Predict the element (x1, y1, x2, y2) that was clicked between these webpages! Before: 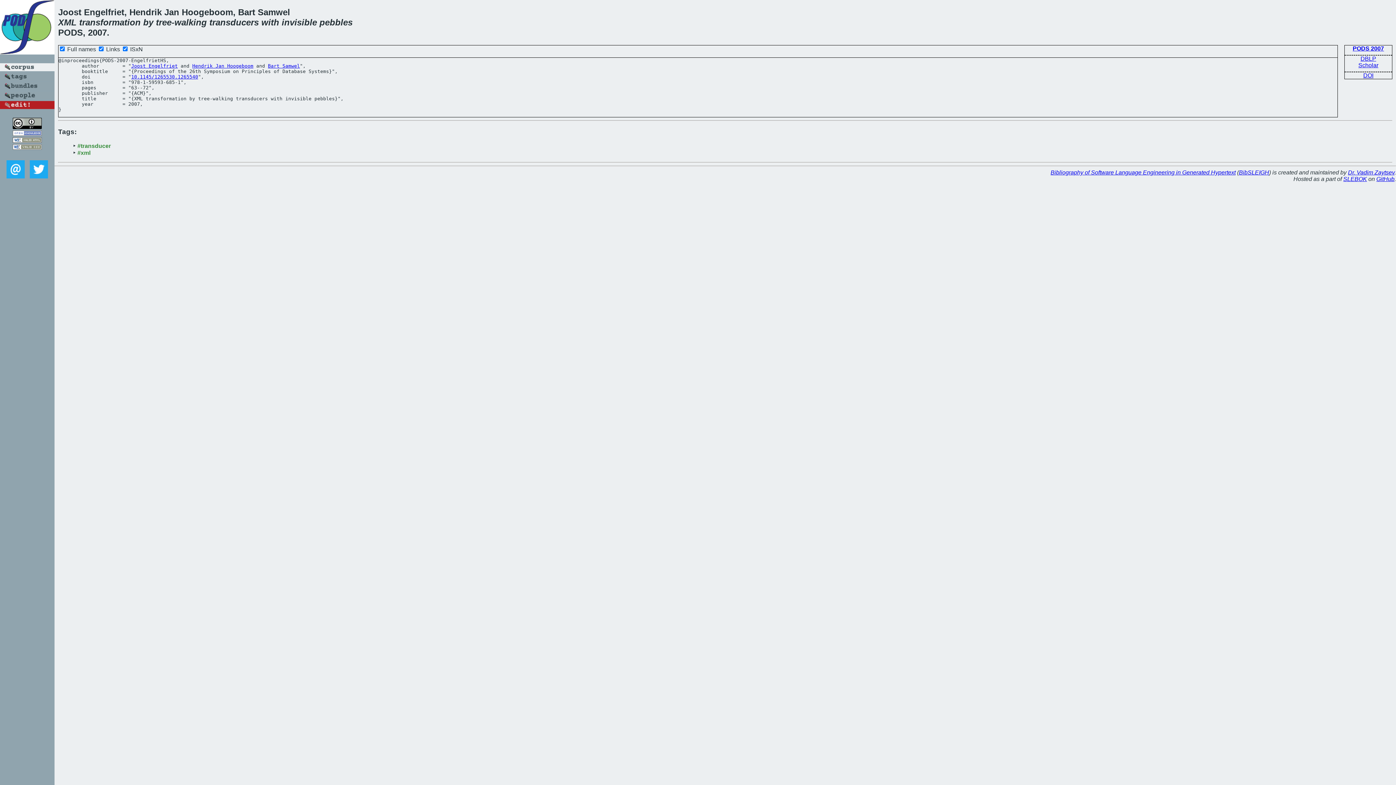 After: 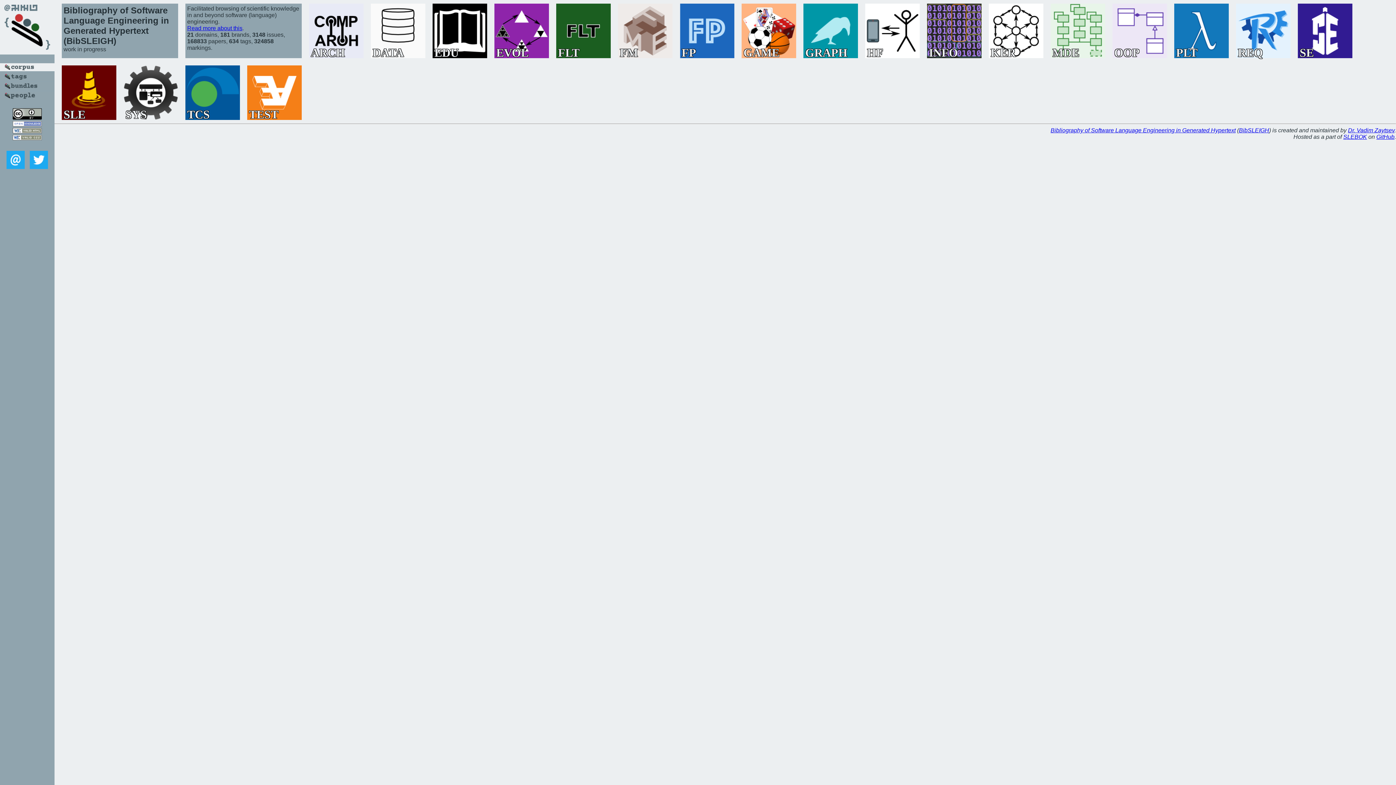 Action: bbox: (0, 56, 54, 62)